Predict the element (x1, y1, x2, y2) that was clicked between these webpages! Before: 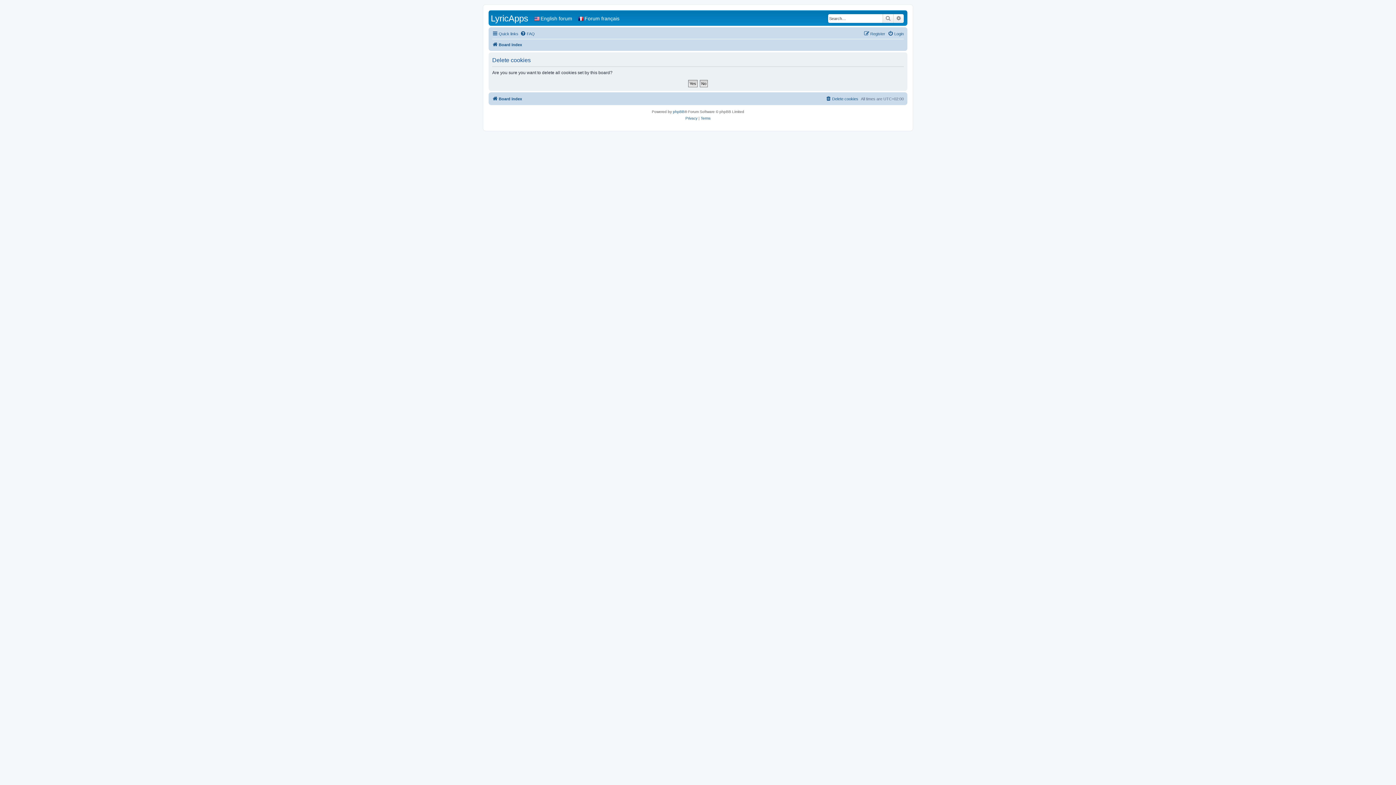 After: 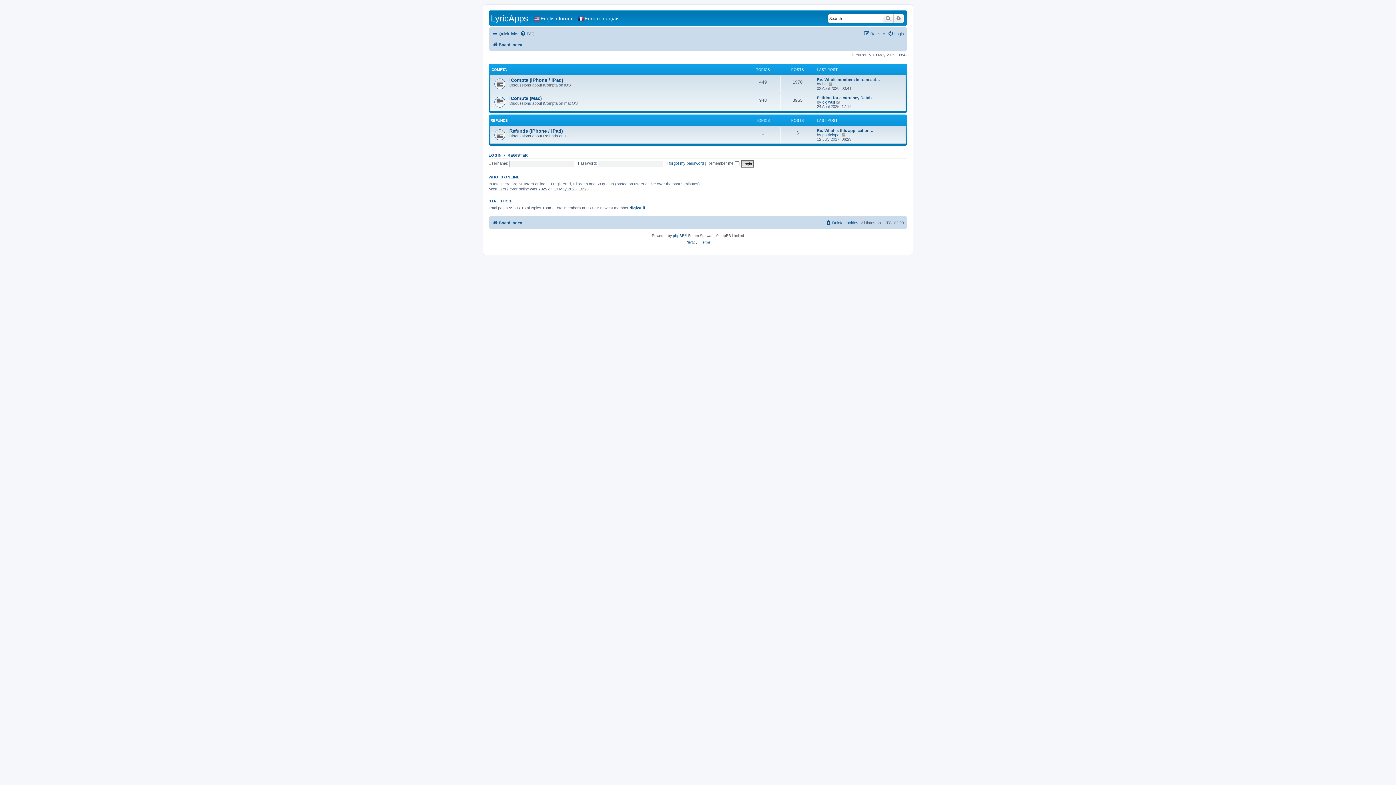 Action: bbox: (492, 94, 522, 103) label: Board index